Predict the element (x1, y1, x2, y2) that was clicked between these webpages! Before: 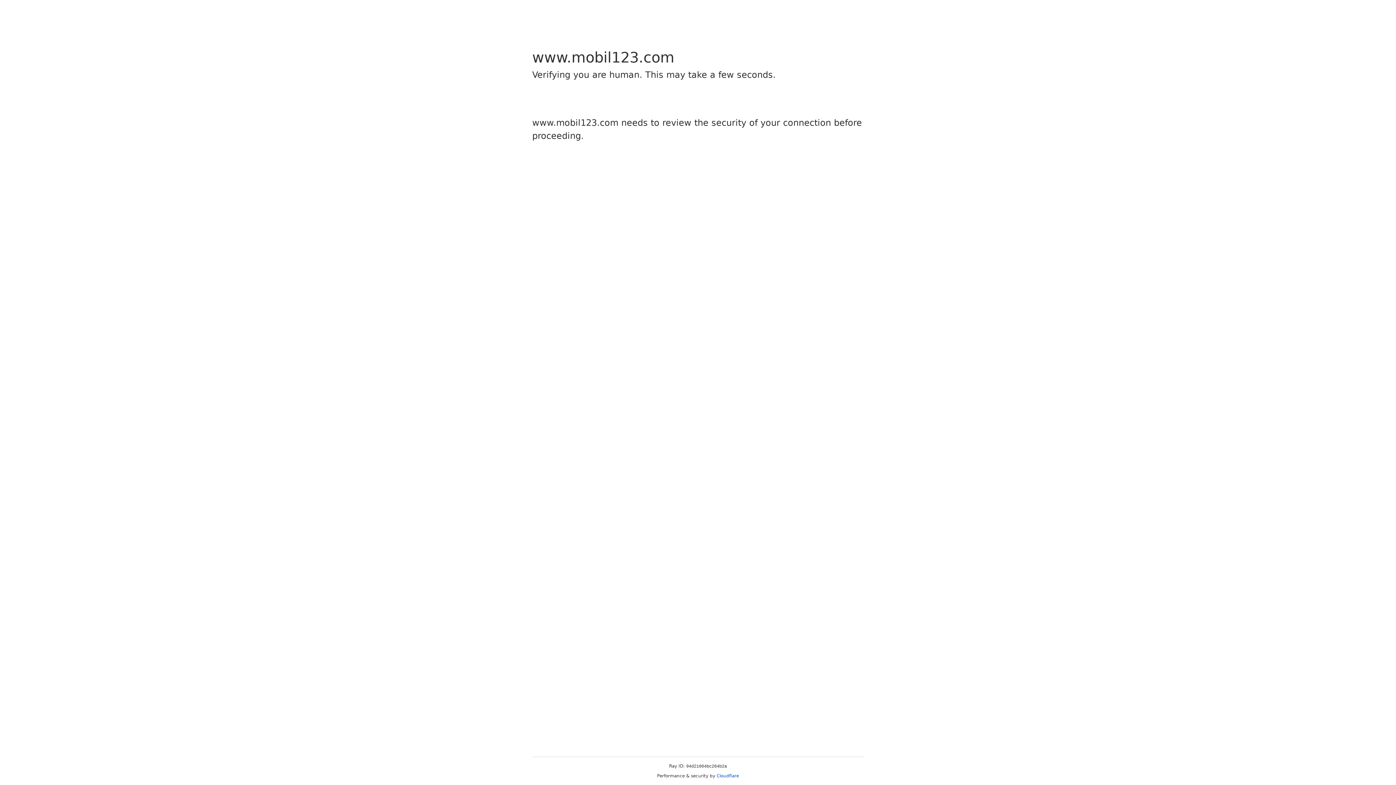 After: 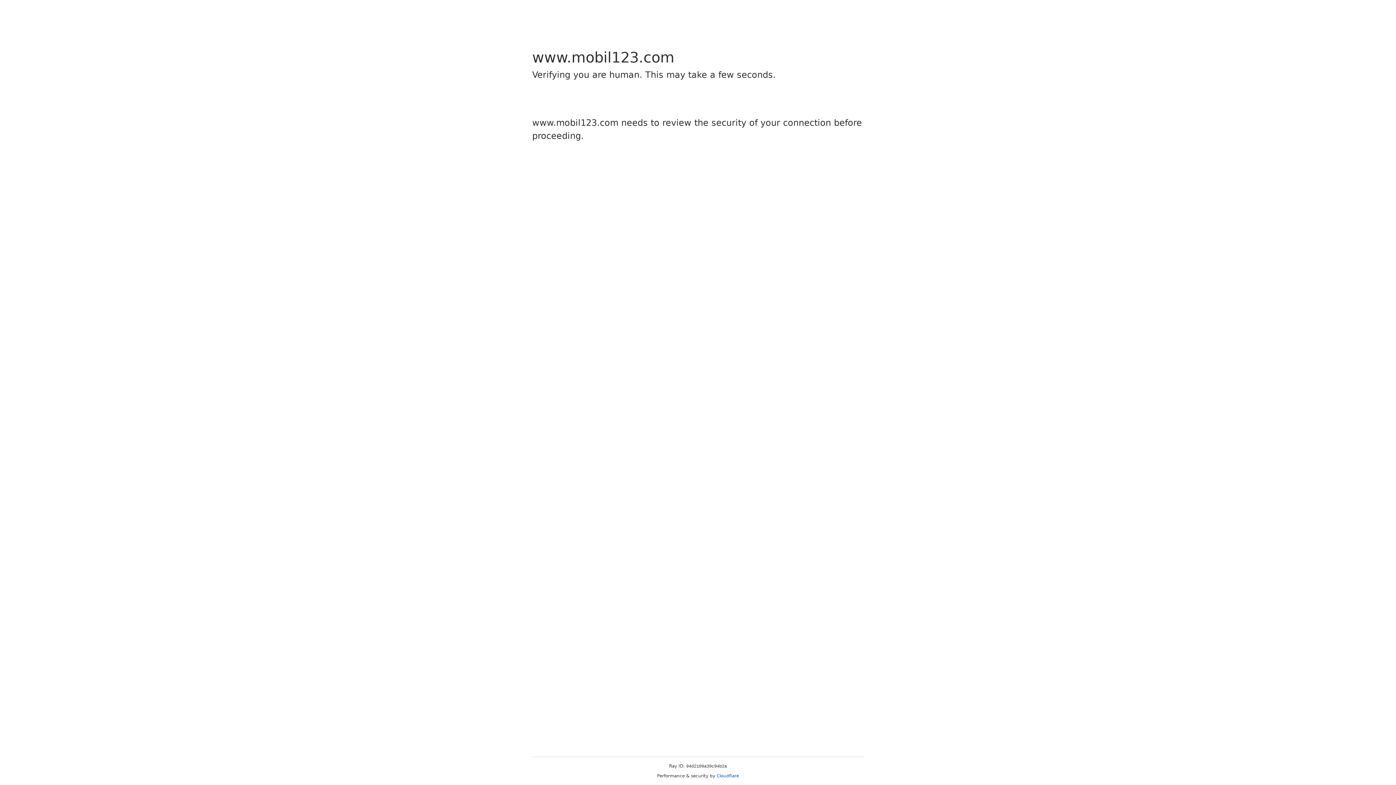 Action: label: Cloudflare bbox: (716, 773, 739, 778)